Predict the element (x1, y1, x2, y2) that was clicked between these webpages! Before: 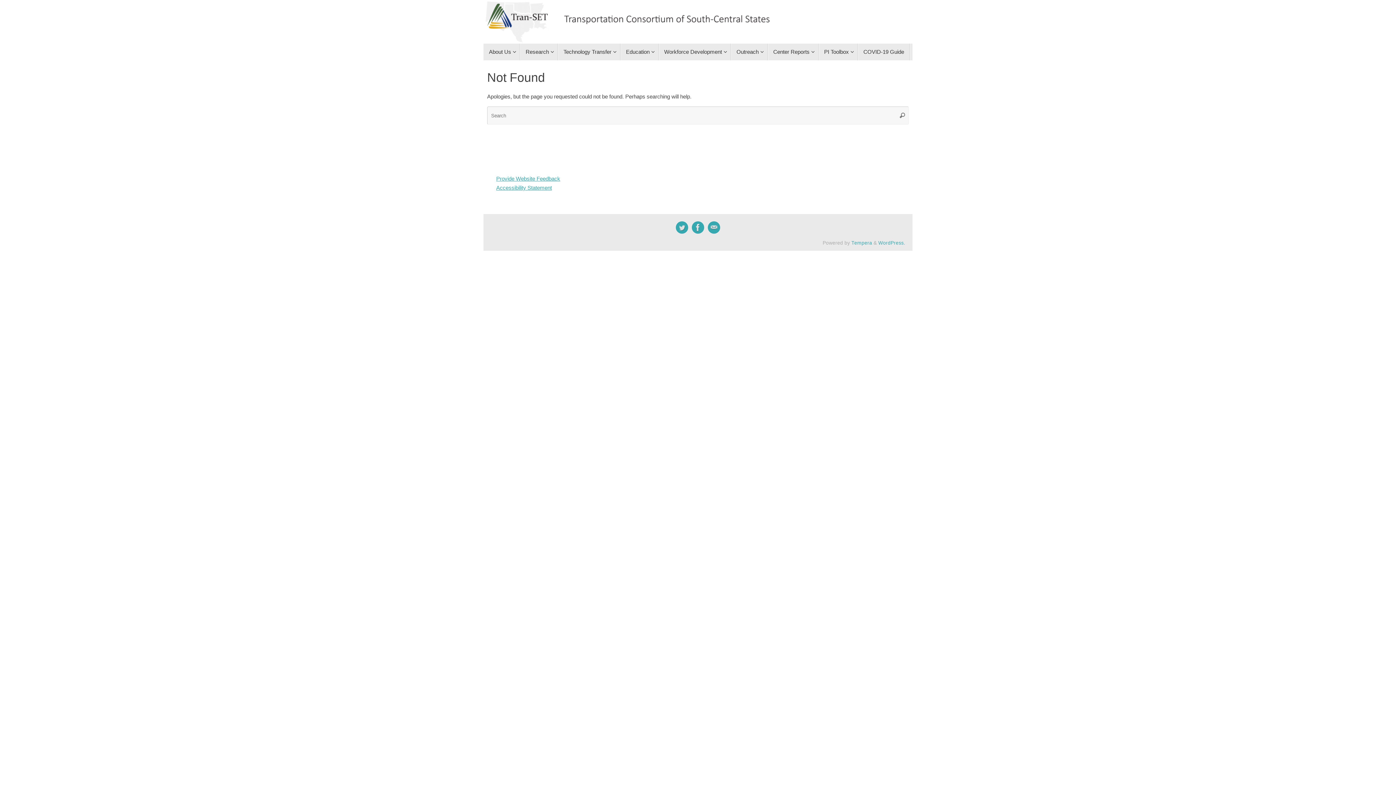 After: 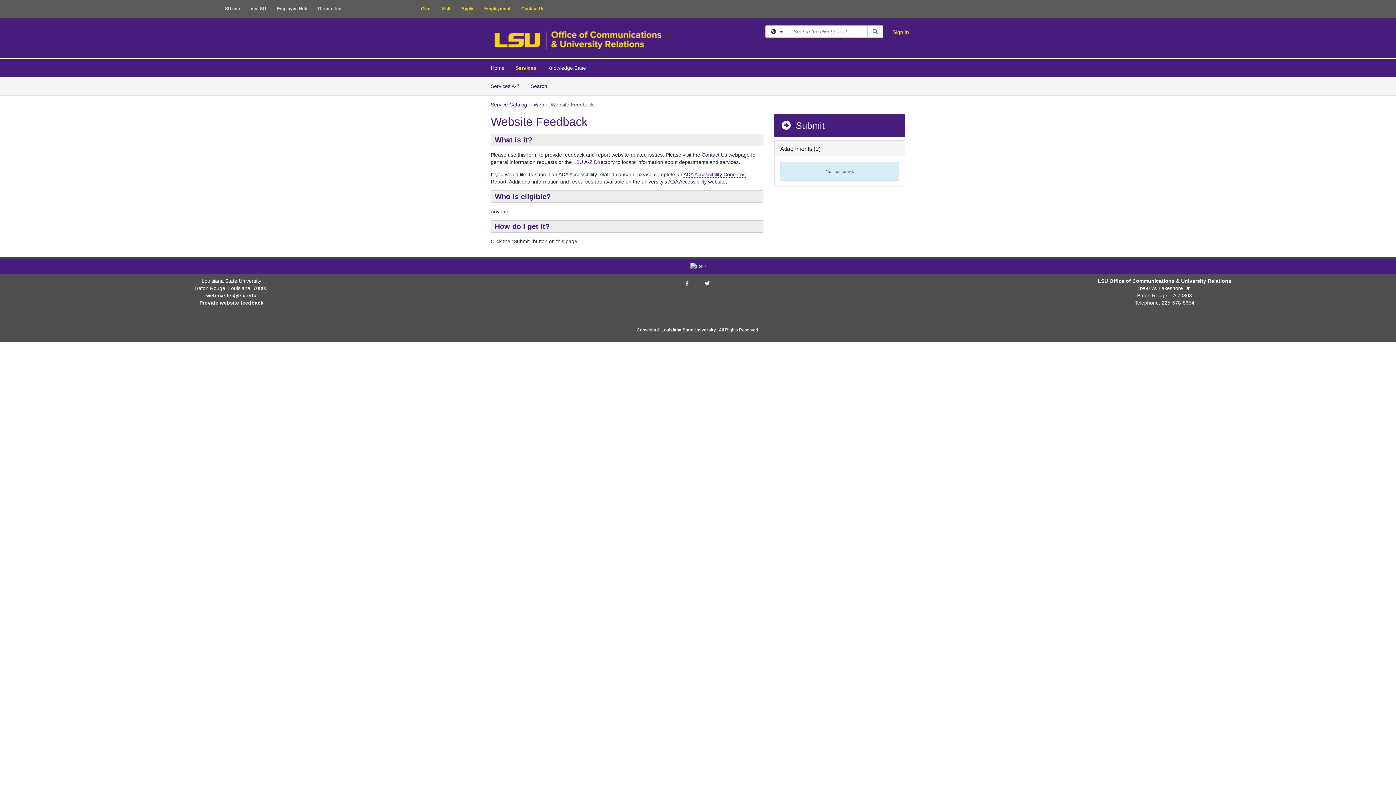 Action: bbox: (496, 175, 560, 181) label: Provide Website Feedback